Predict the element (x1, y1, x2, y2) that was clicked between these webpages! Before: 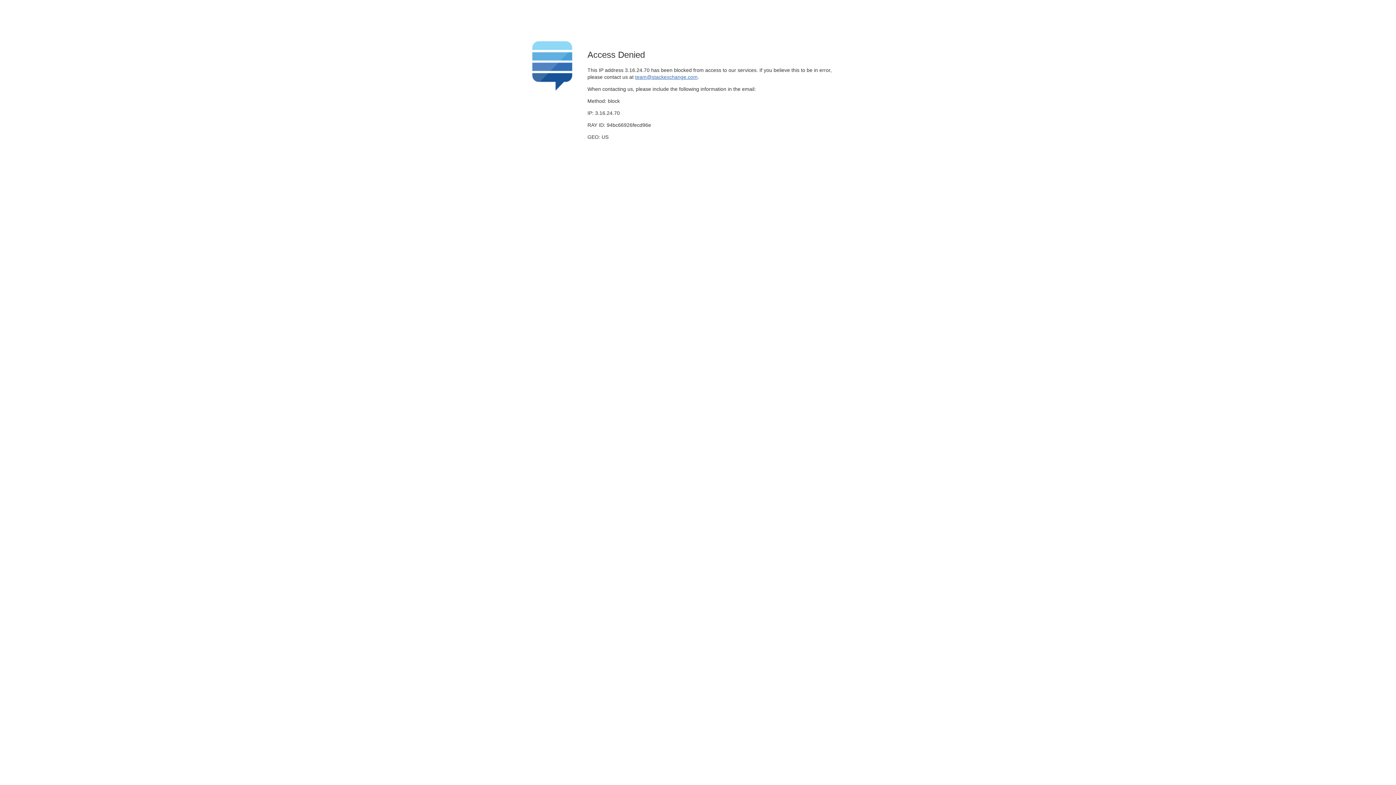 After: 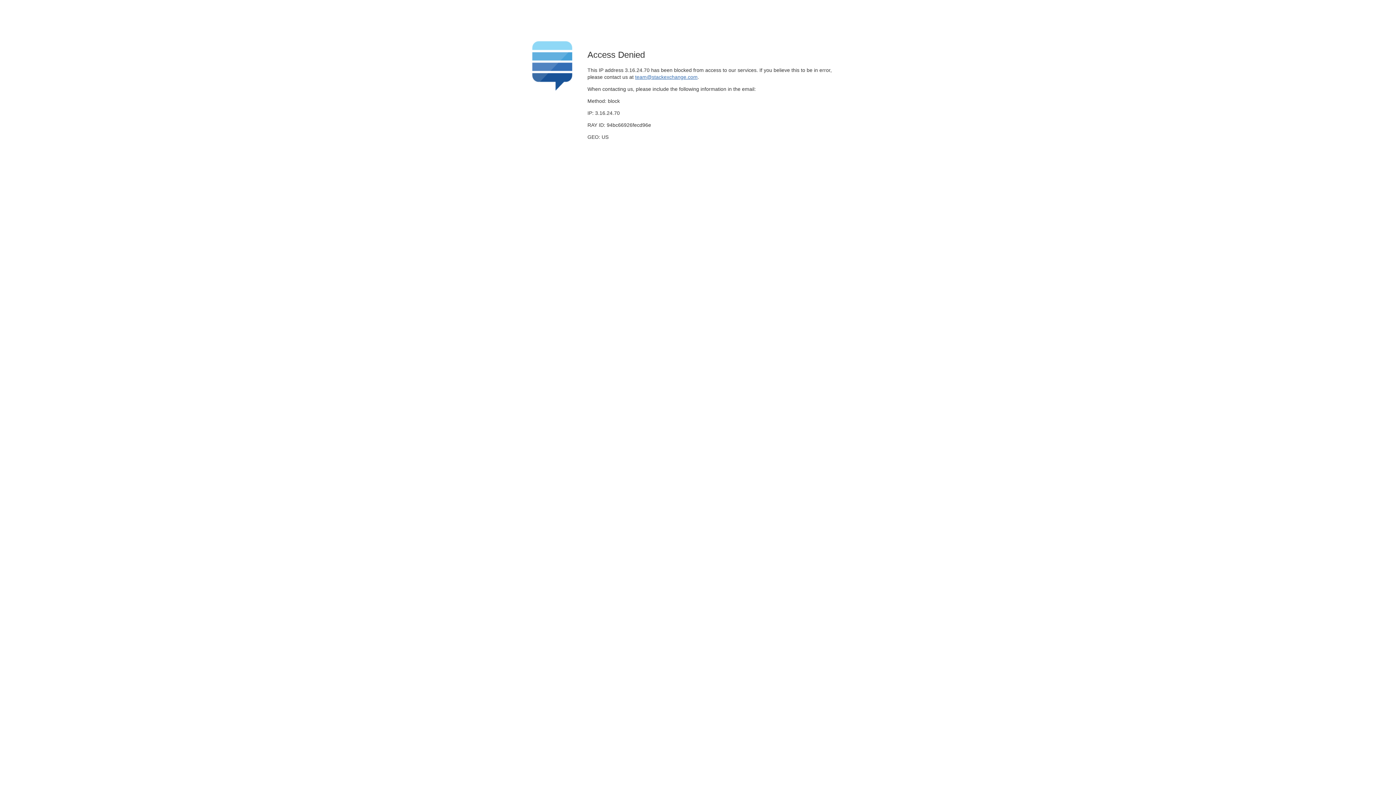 Action: label: team@stackexchange.com bbox: (635, 74, 697, 79)